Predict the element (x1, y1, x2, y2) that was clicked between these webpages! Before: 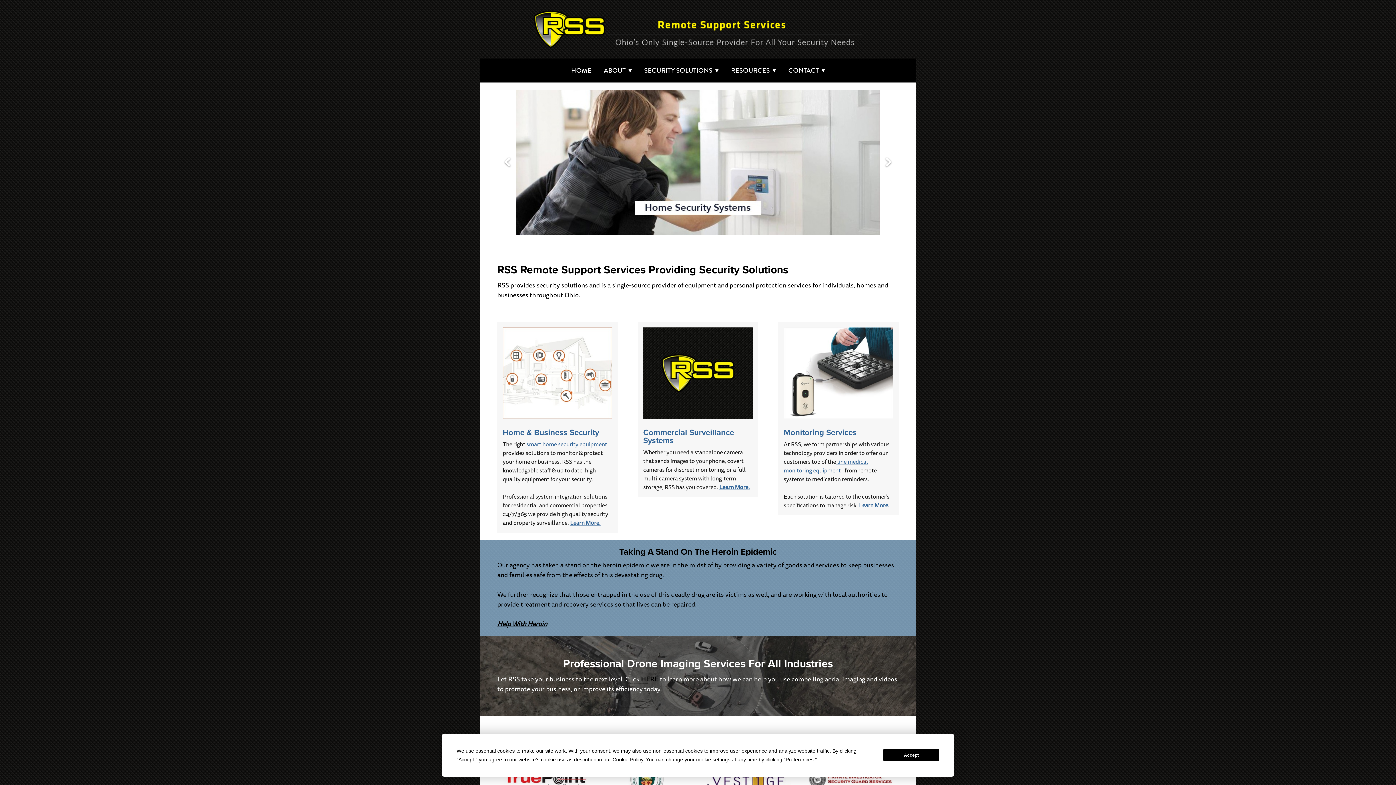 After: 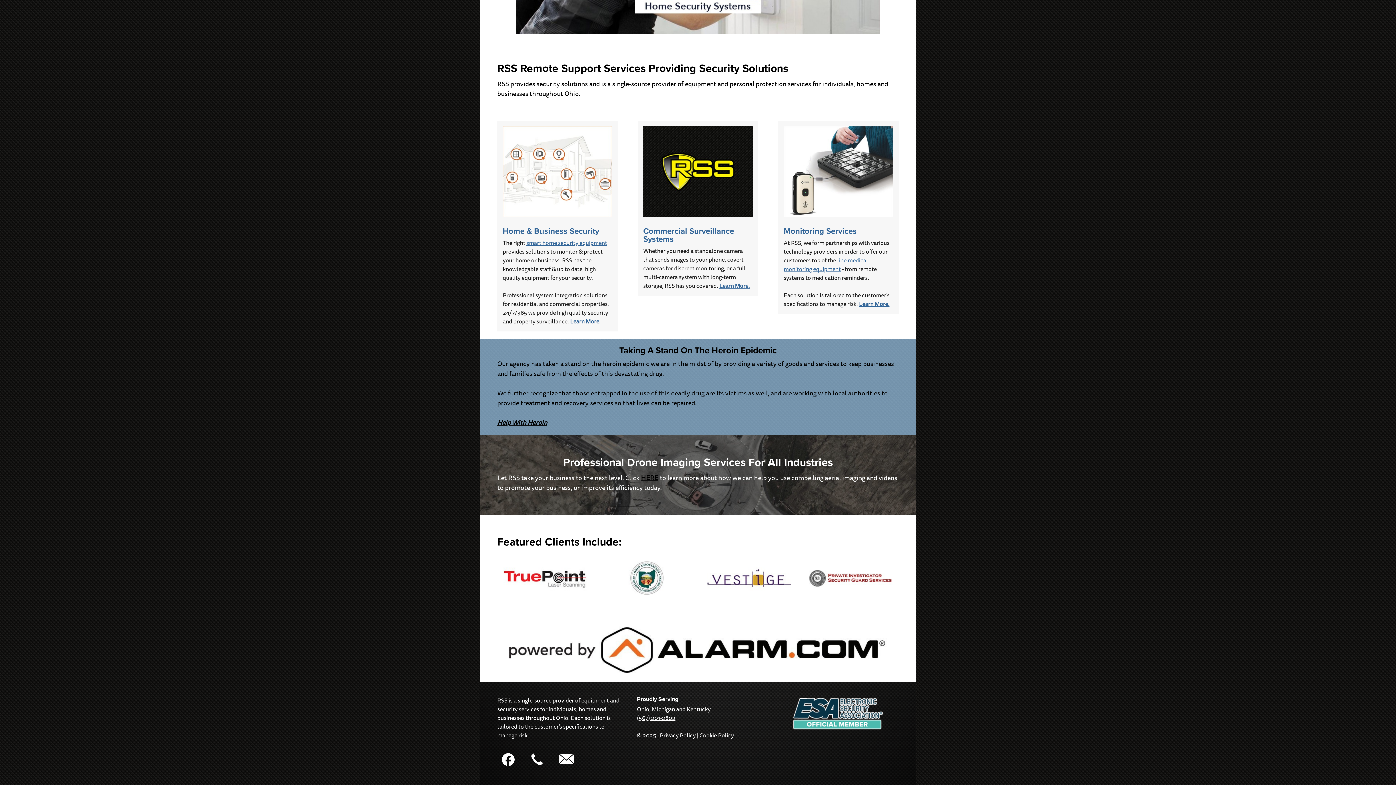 Action: bbox: (809, 772, 892, 785)